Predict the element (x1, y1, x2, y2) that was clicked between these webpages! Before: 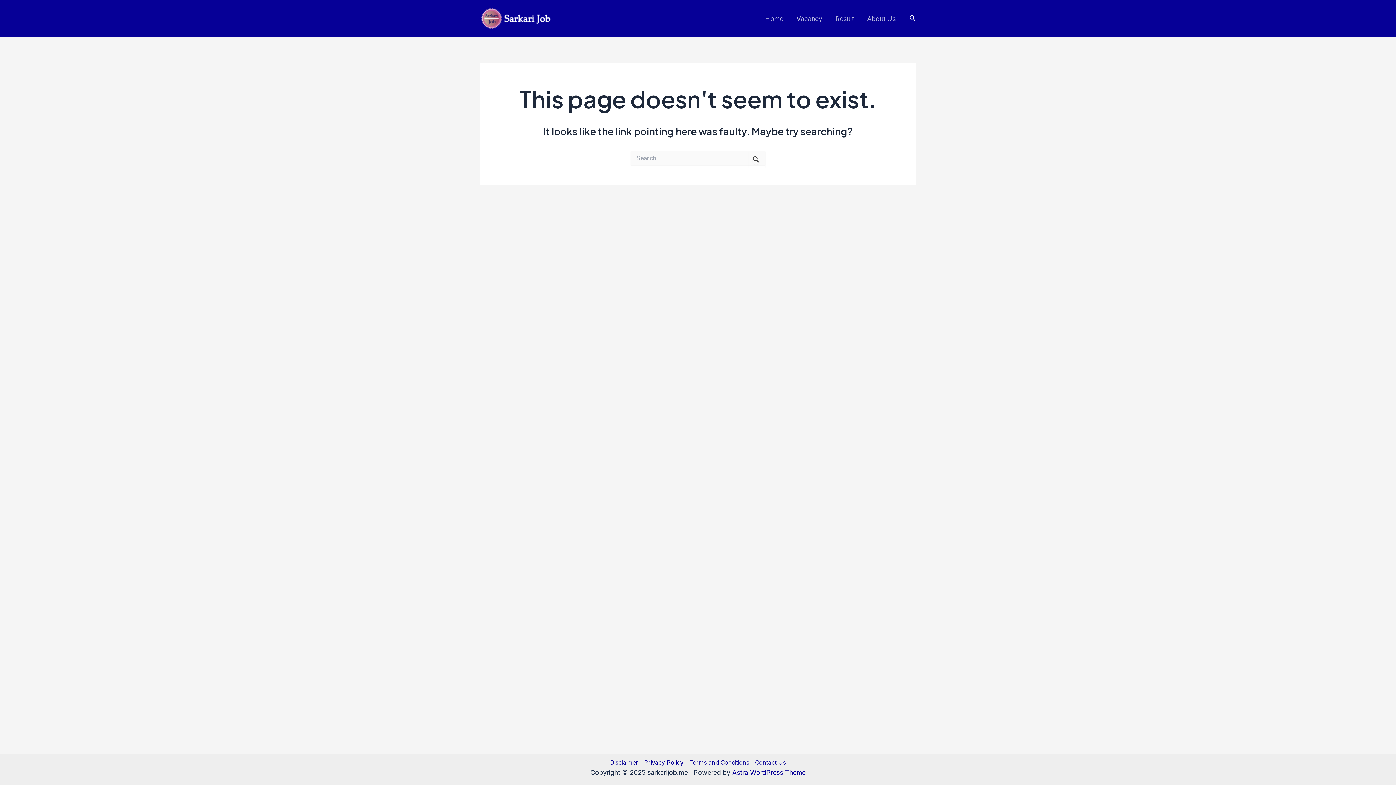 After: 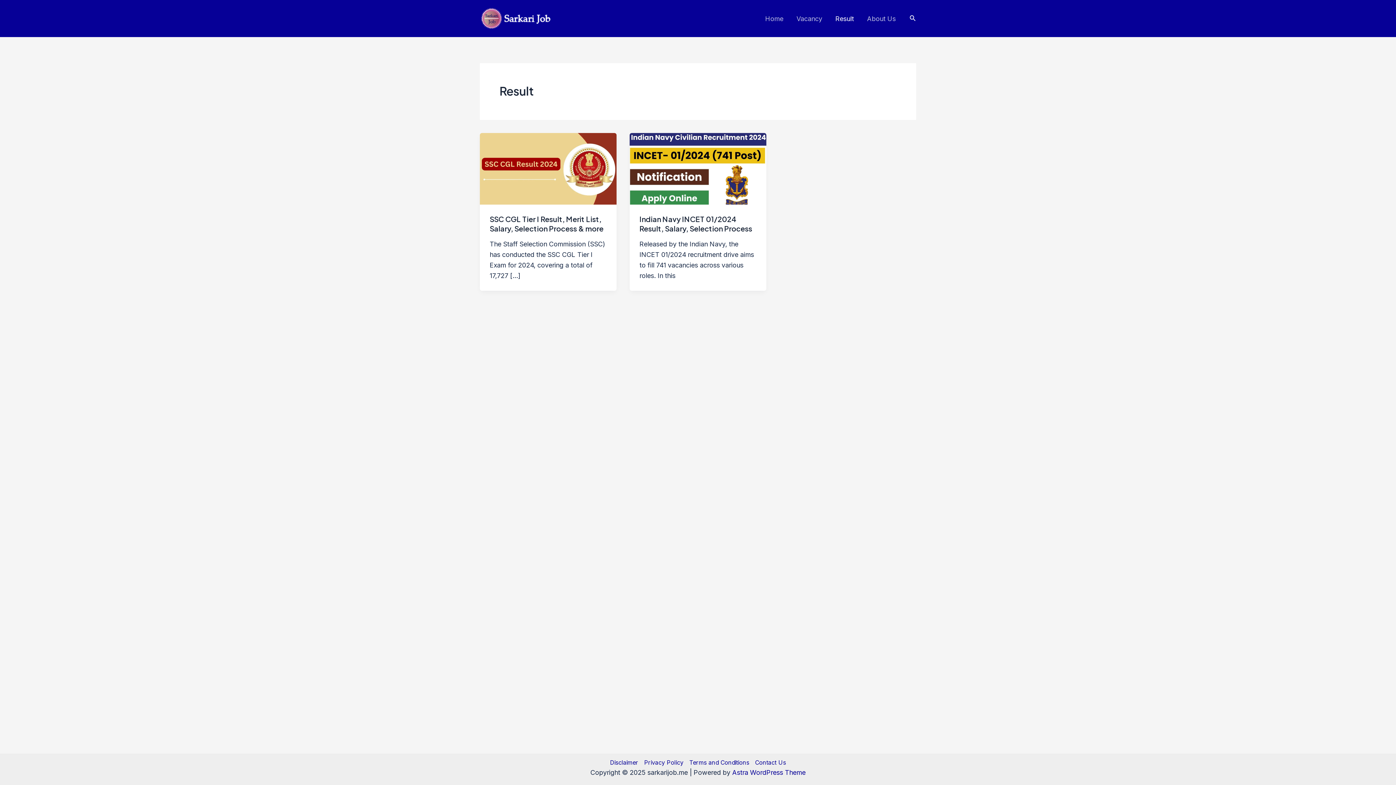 Action: bbox: (829, 13, 860, 23) label: Result